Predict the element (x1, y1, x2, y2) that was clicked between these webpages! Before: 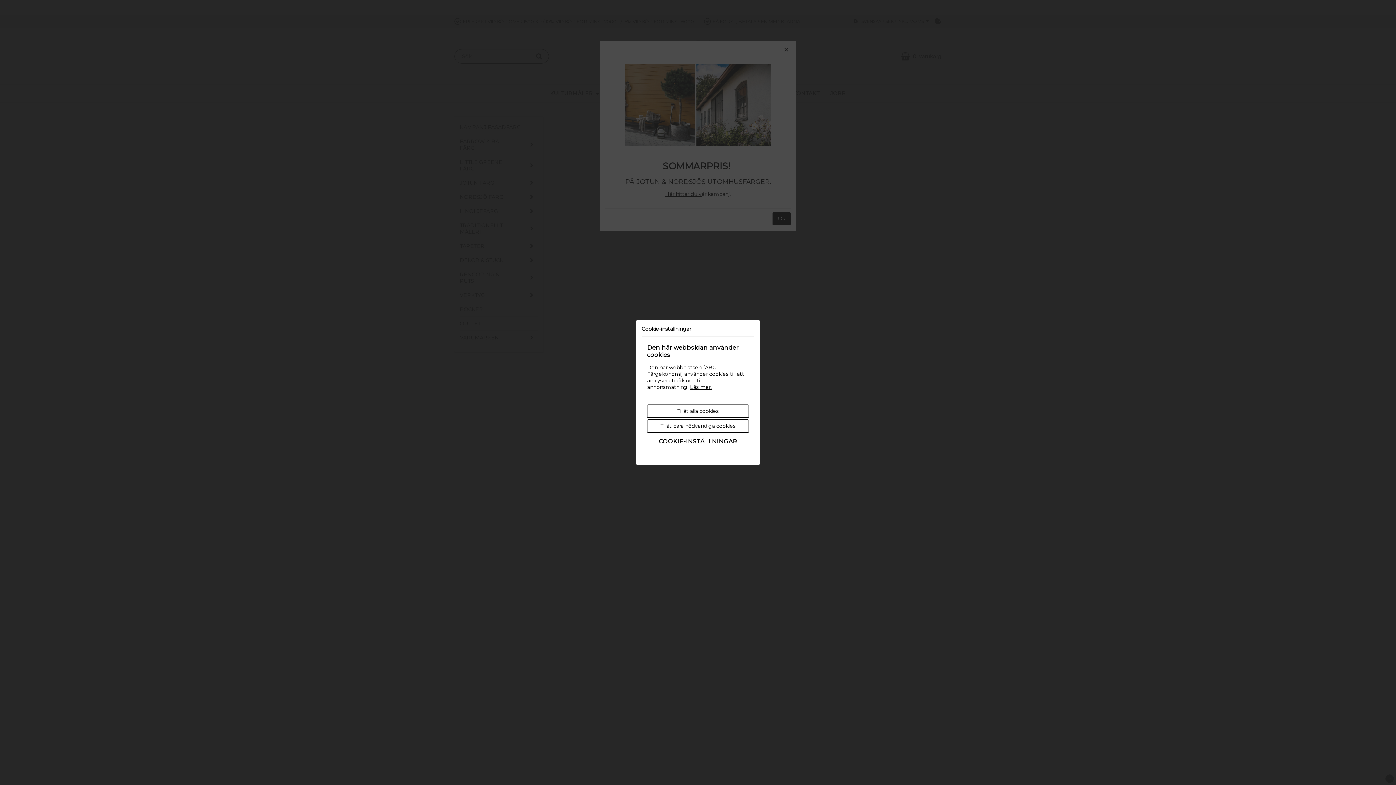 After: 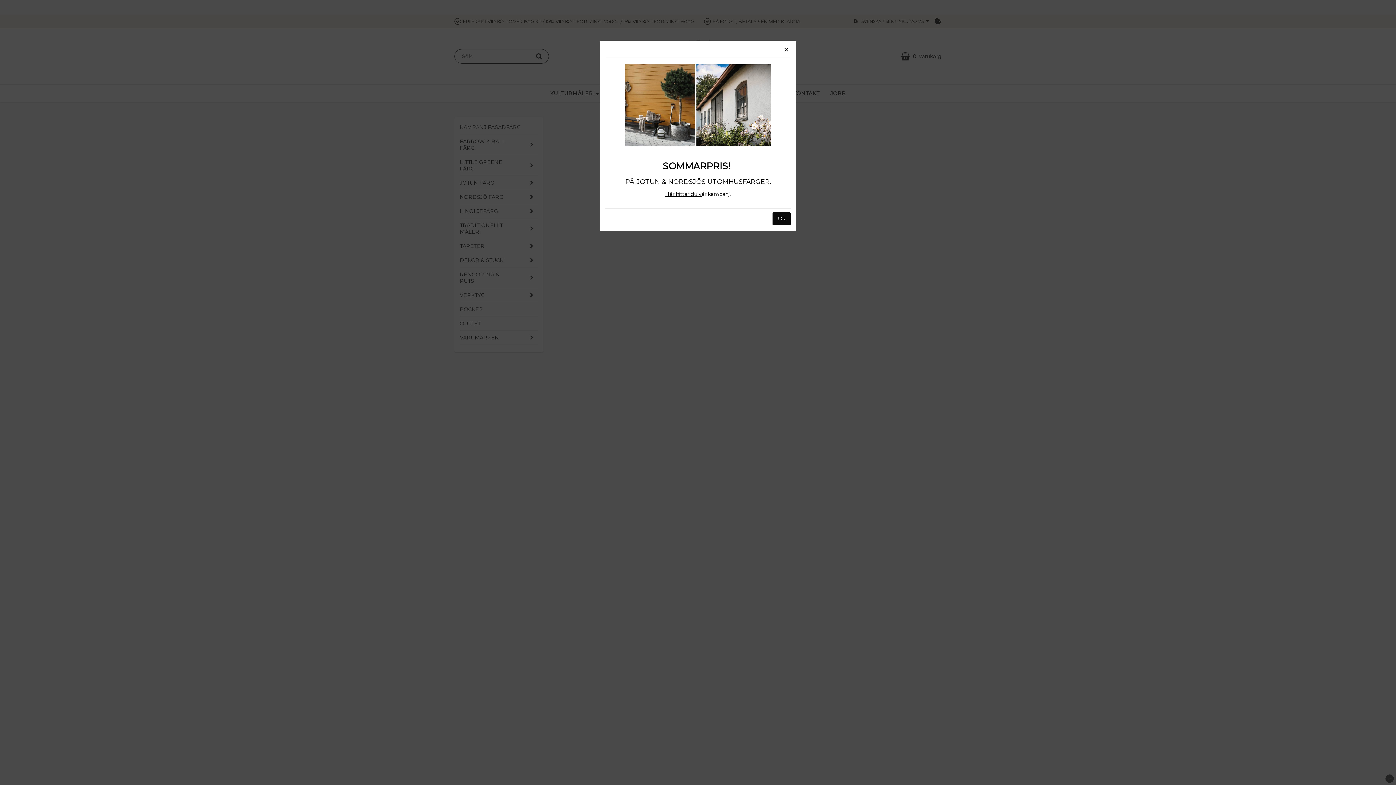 Action: label: Tillåt alla cookies bbox: (647, 404, 749, 418)